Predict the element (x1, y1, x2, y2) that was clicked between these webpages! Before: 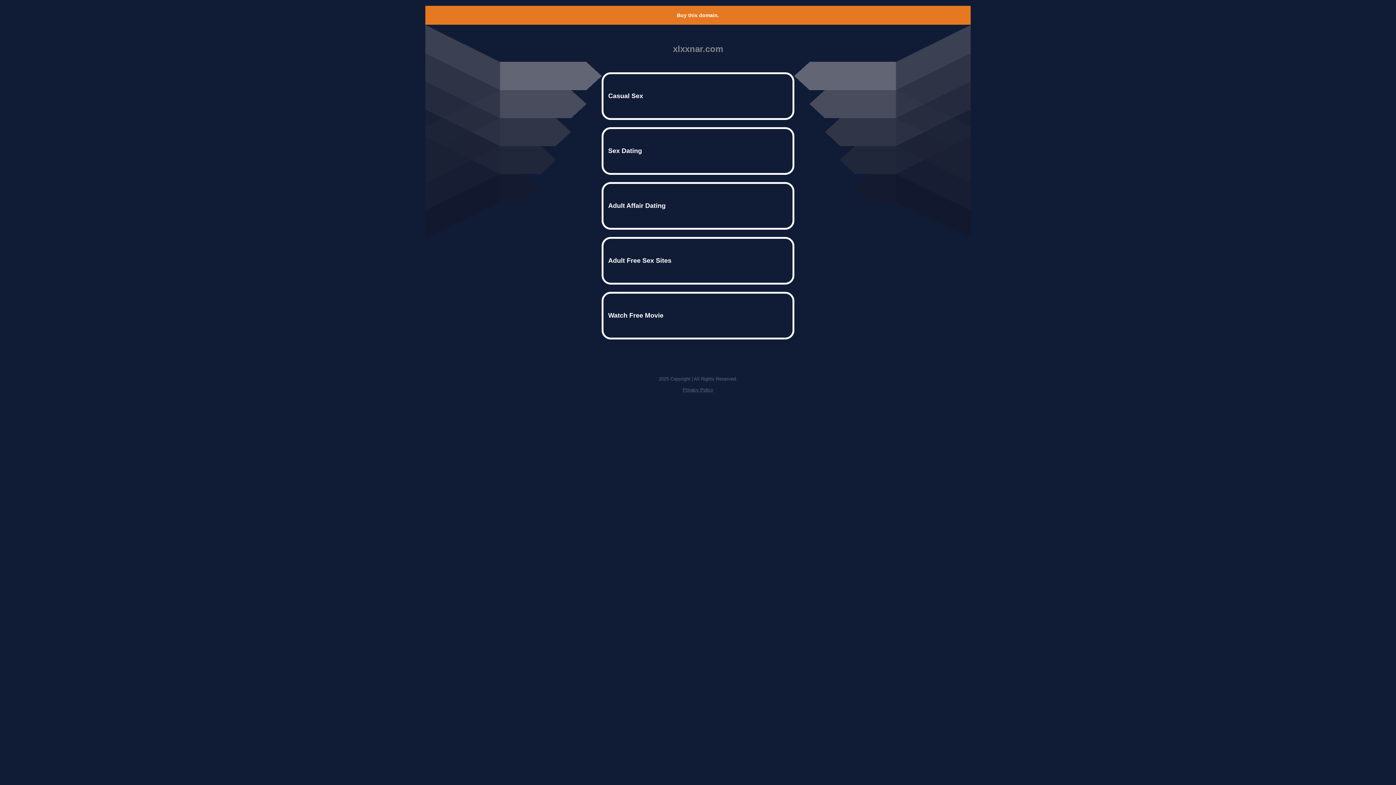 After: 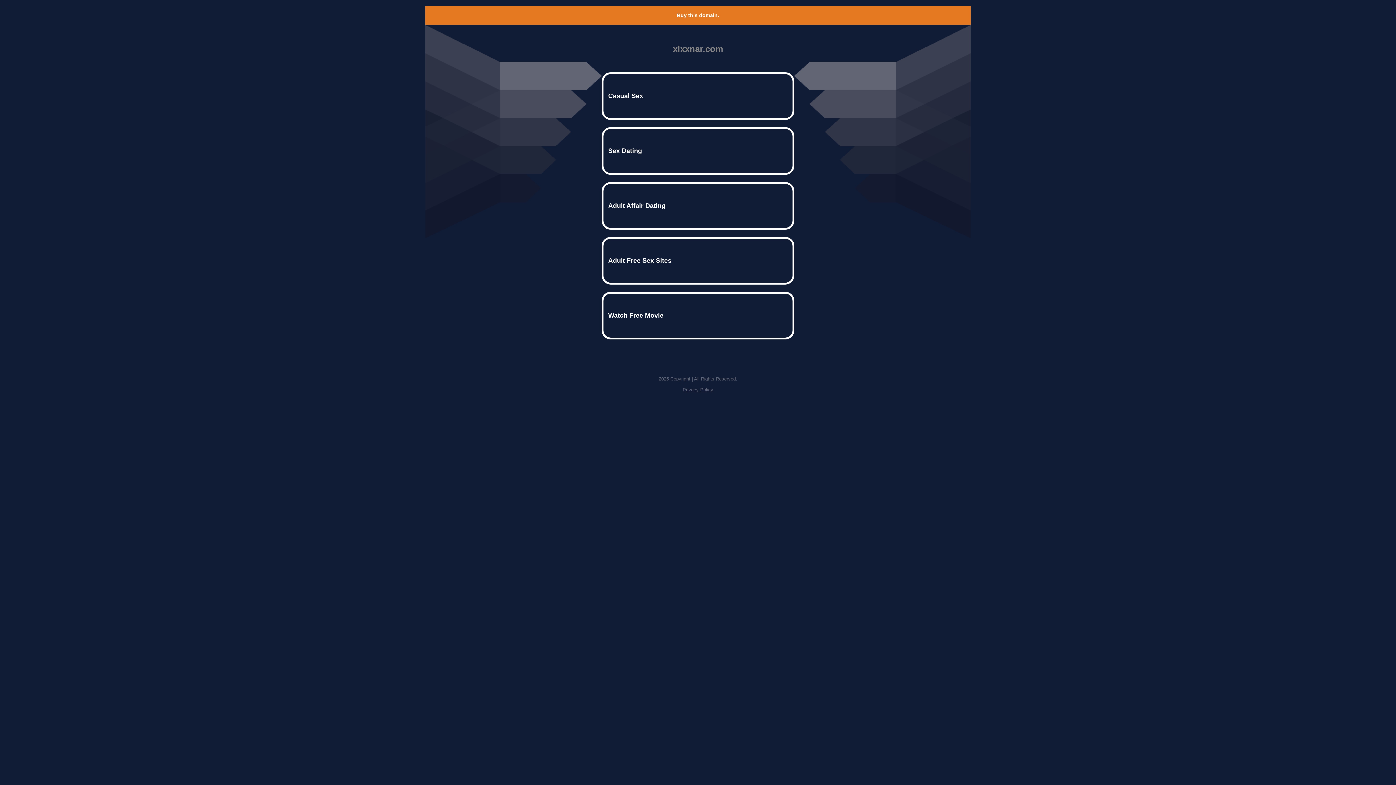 Action: bbox: (677, 12, 719, 18) label: Buy this domain.